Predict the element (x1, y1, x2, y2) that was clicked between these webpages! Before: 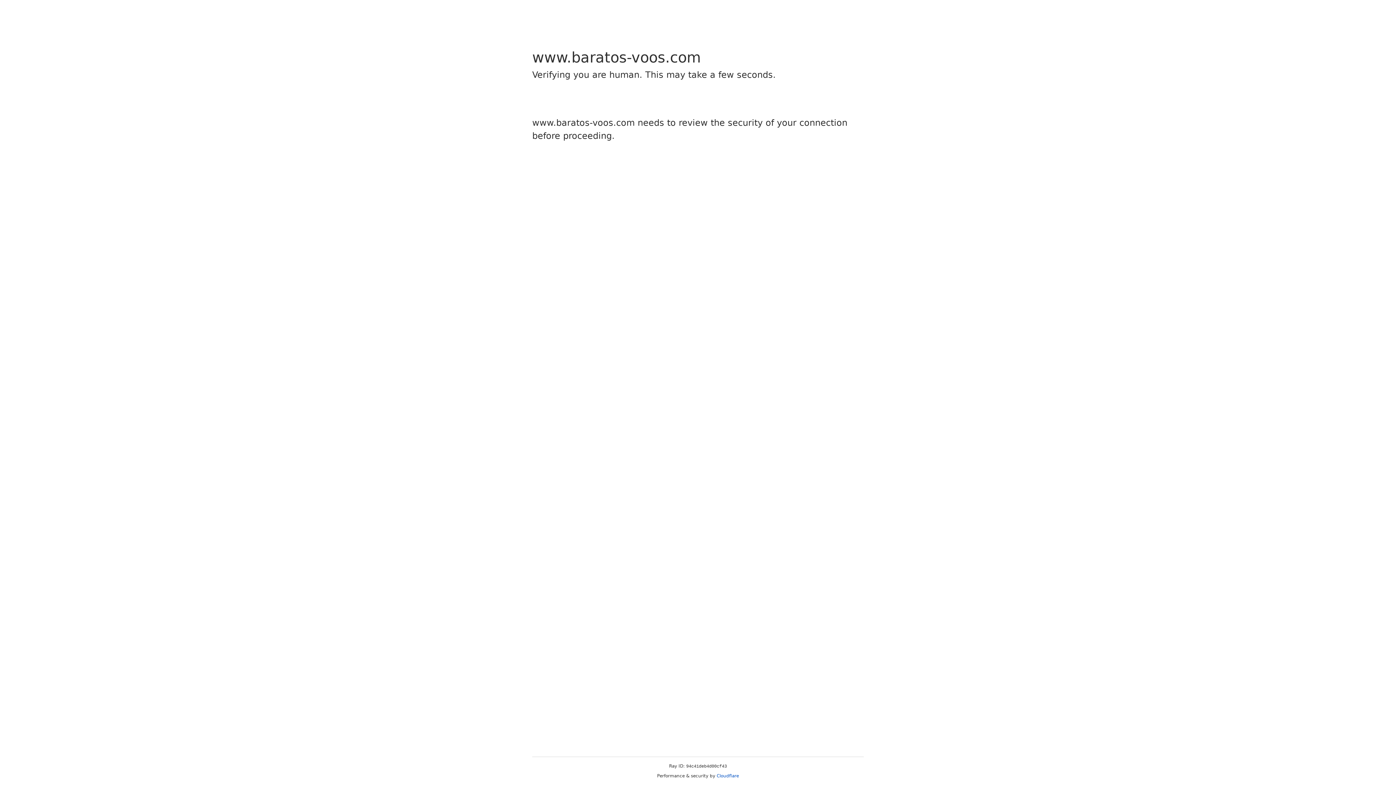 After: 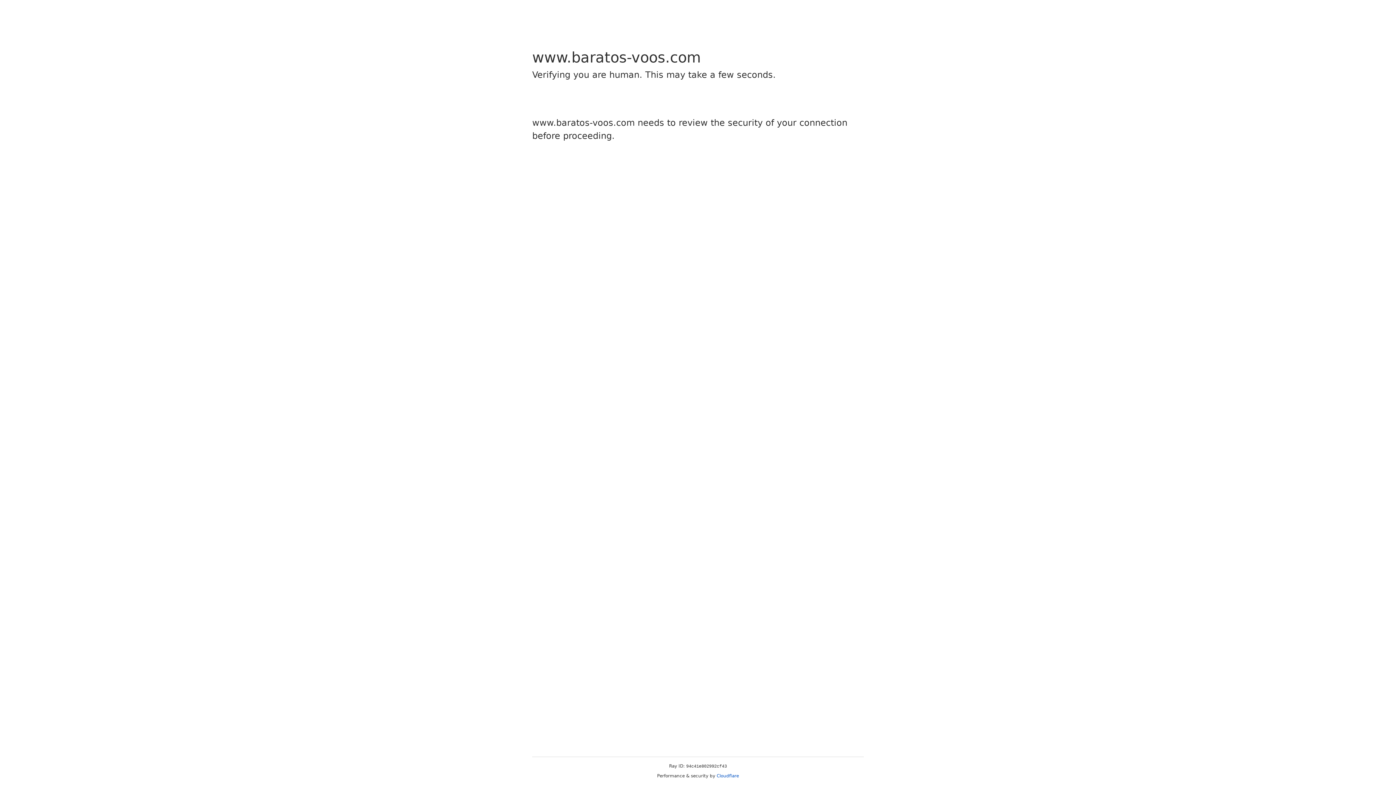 Action: label: Cloudflare bbox: (716, 773, 739, 778)